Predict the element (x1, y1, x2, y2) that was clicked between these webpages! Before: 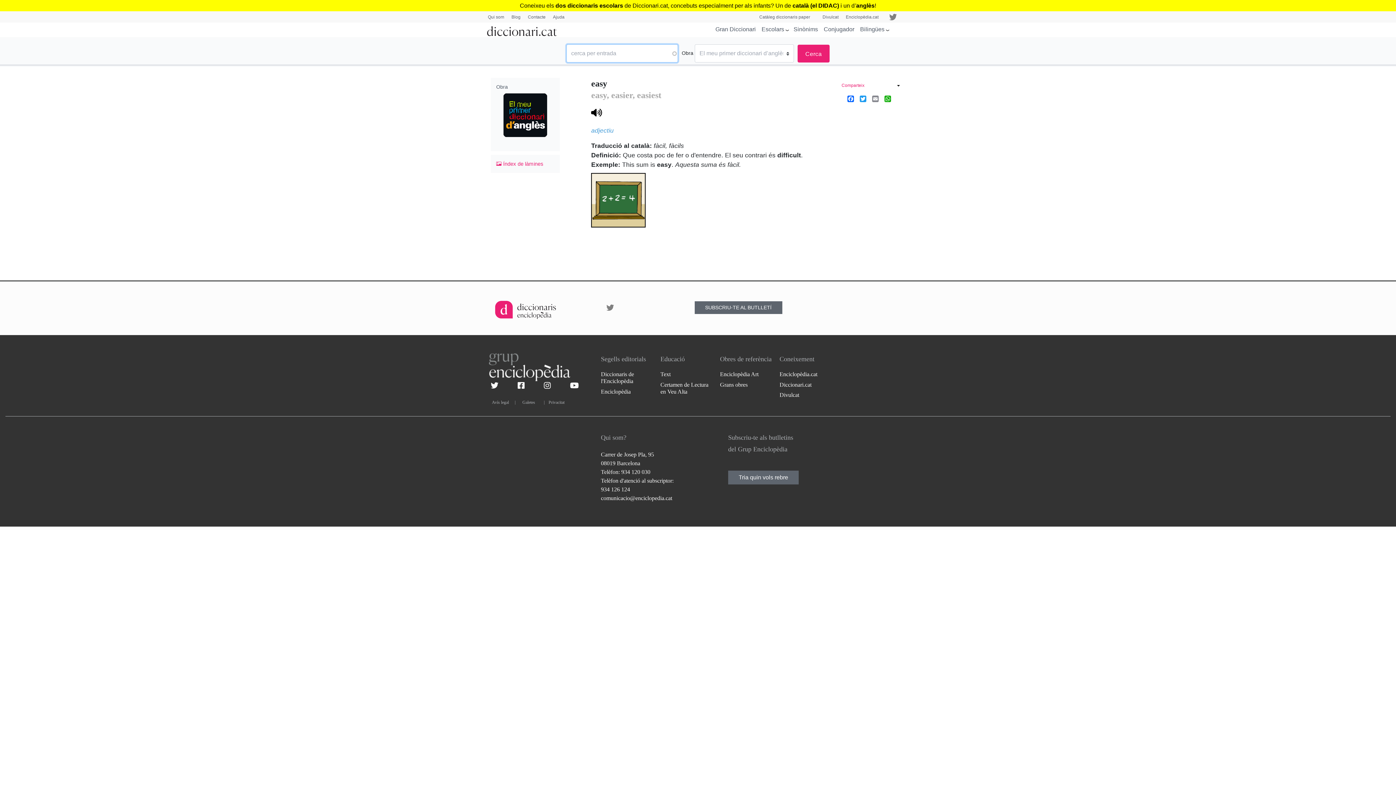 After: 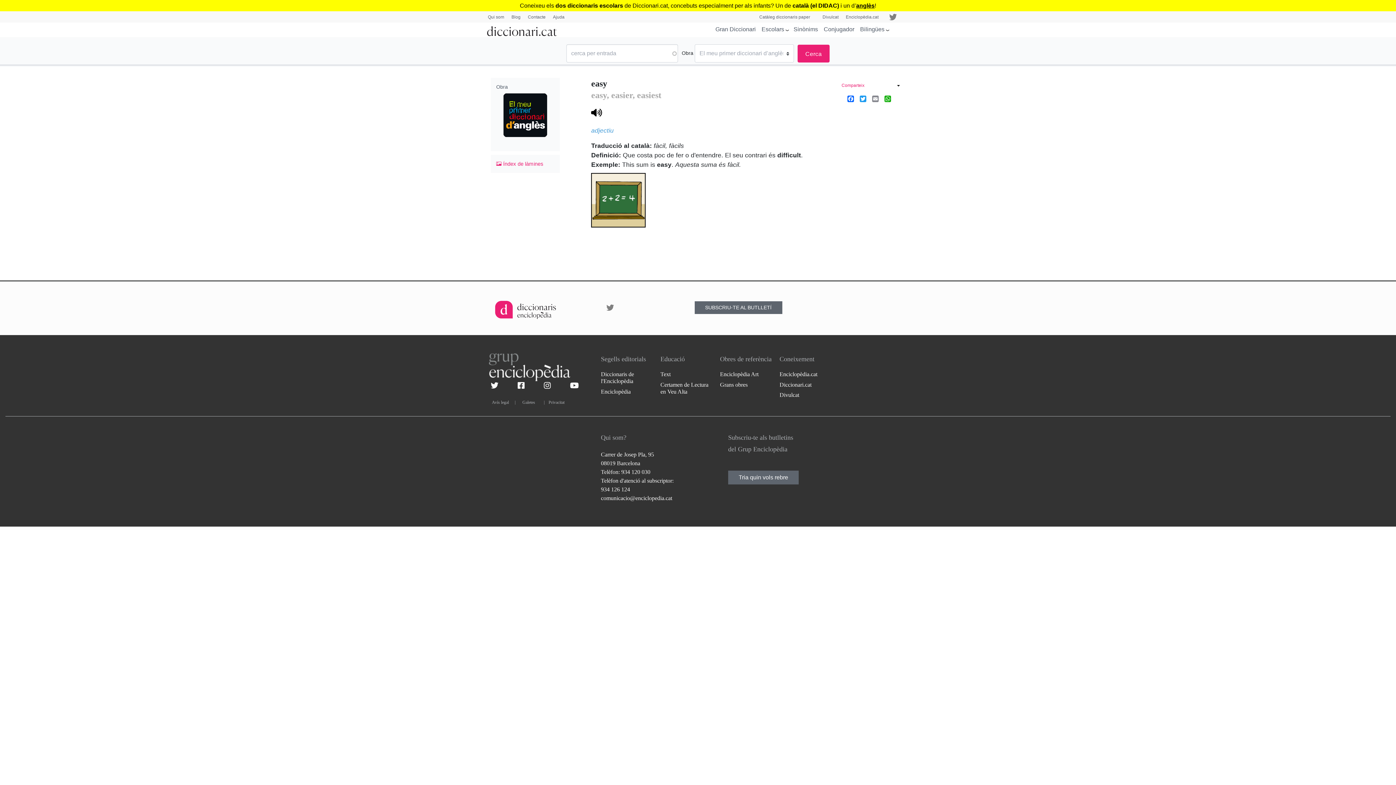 Action: bbox: (856, 2, 874, 8) label: anglès